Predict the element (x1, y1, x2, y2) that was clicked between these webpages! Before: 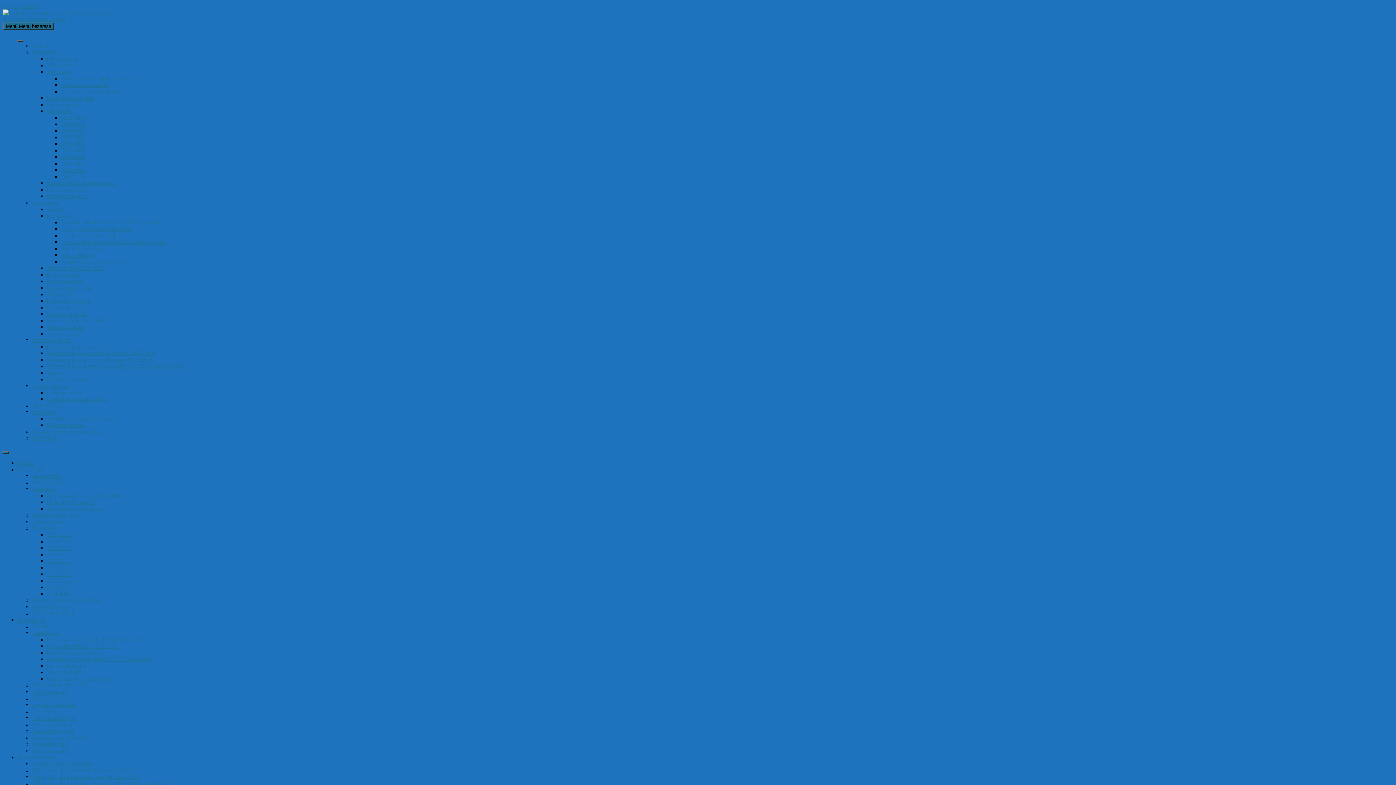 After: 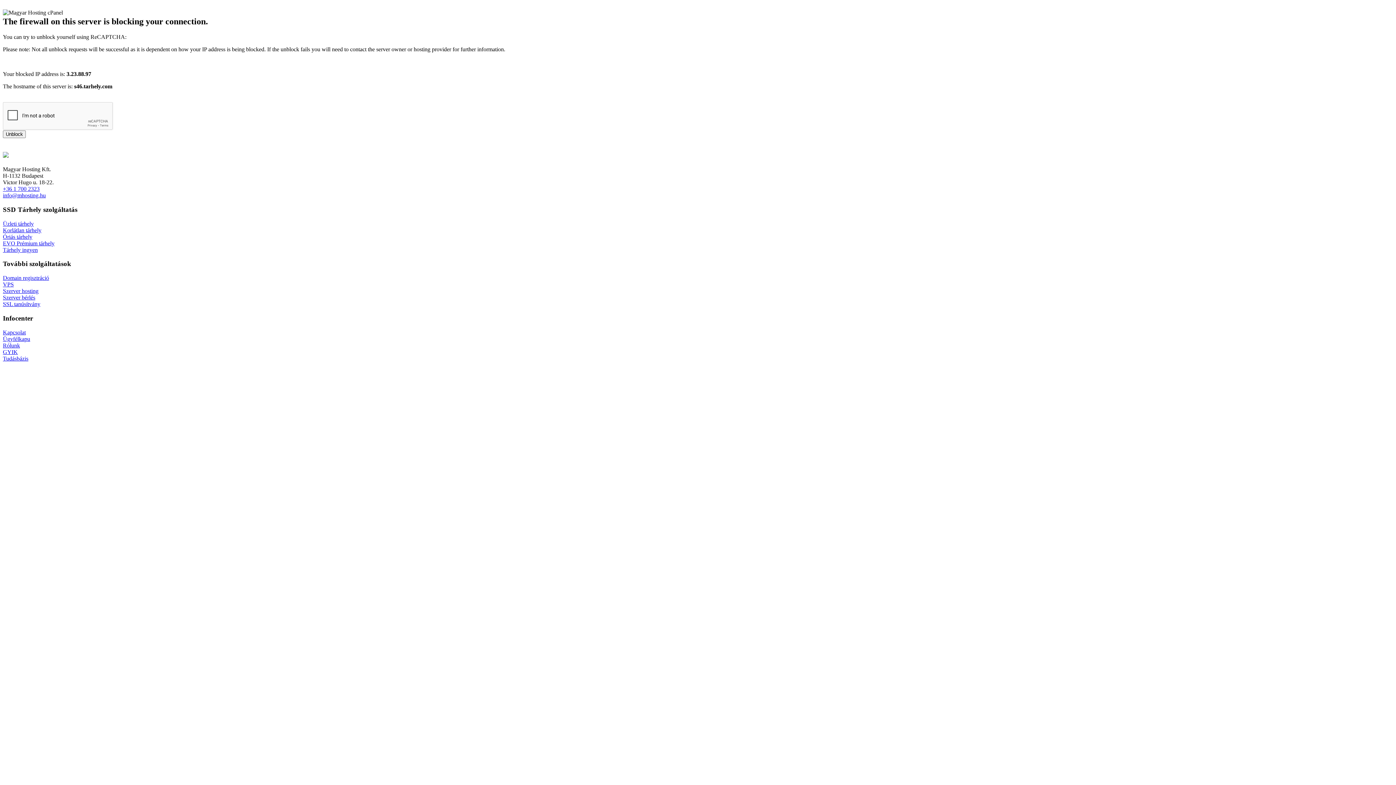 Action: label: Alsó tagozat és napközis nevelők bbox: (61, 75, 137, 81)